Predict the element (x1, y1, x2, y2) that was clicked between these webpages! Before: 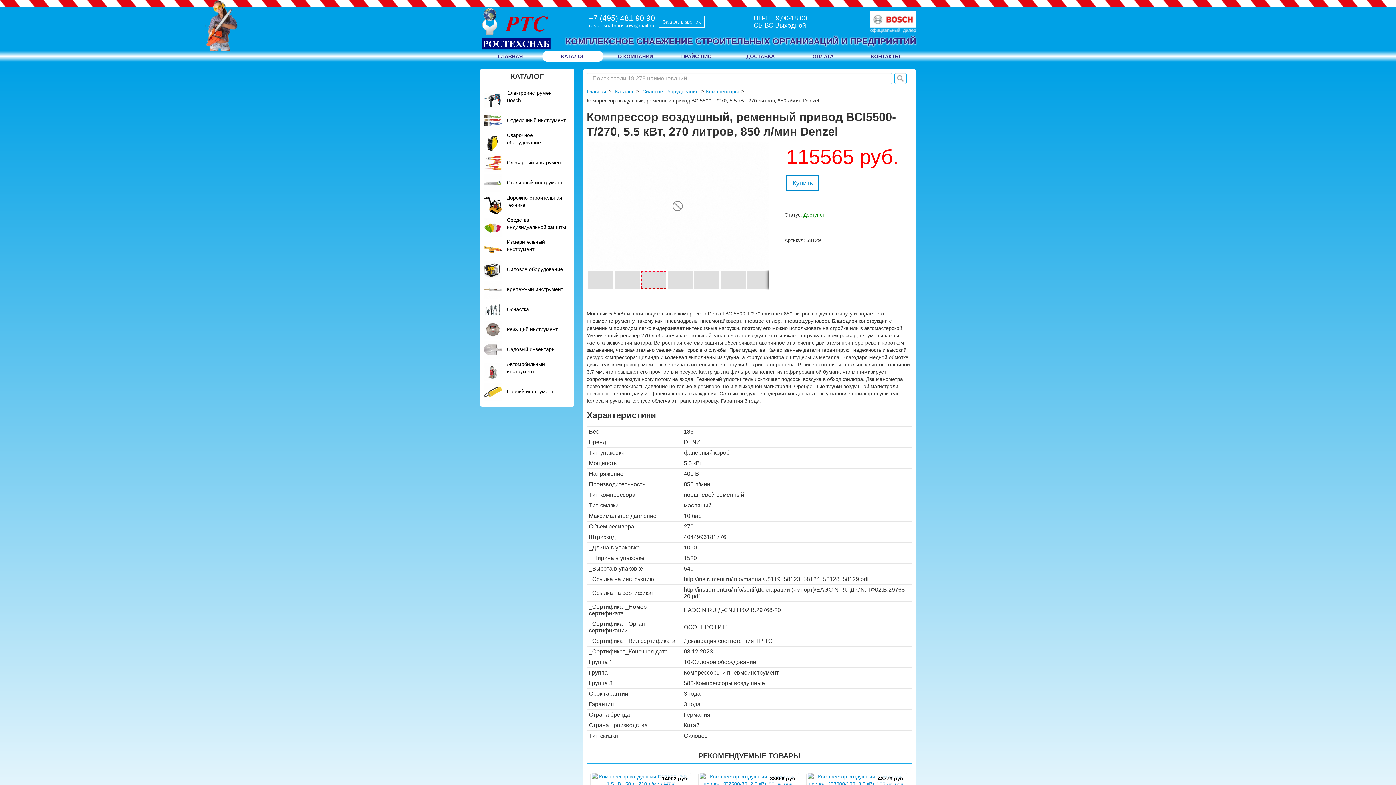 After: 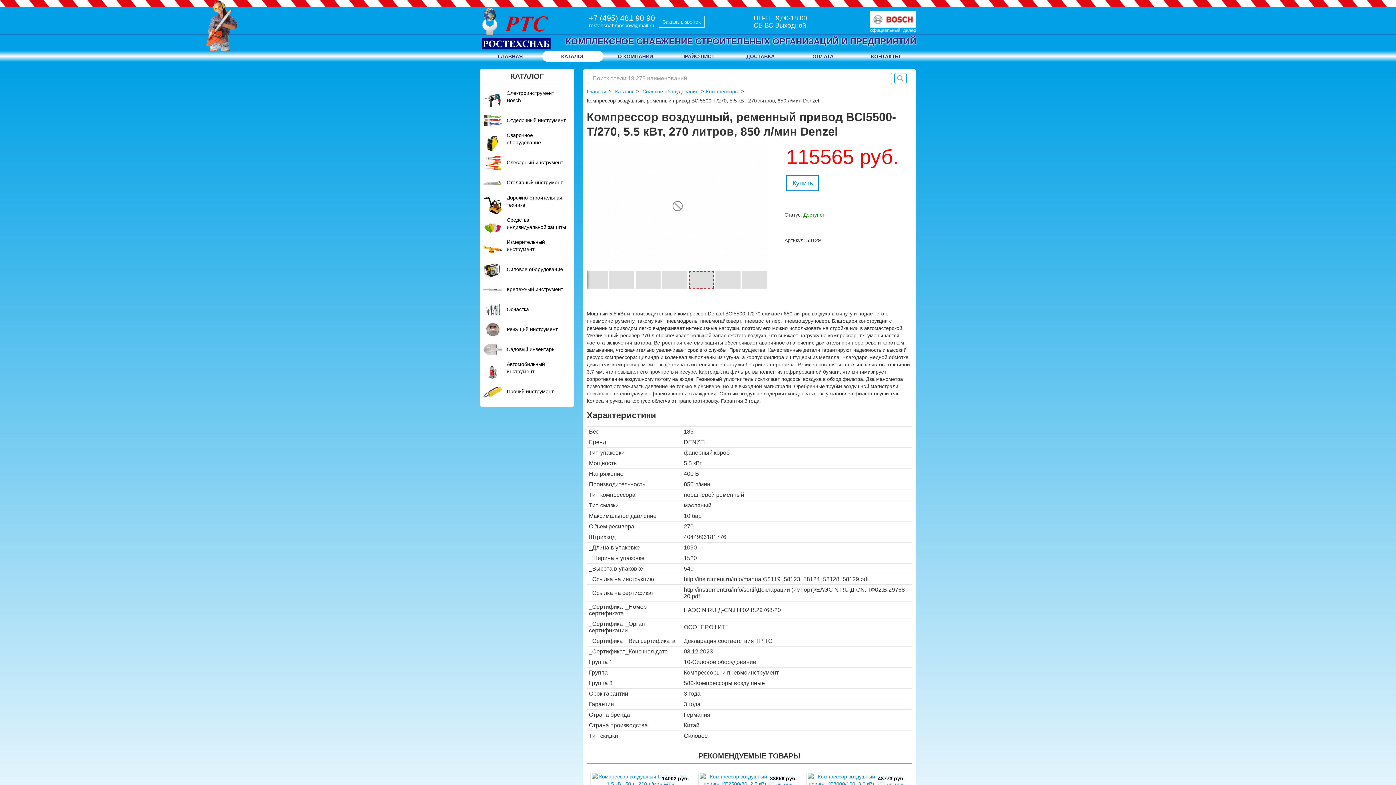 Action: label: rostehsnabmoscow@mail.ru bbox: (589, 22, 654, 28)